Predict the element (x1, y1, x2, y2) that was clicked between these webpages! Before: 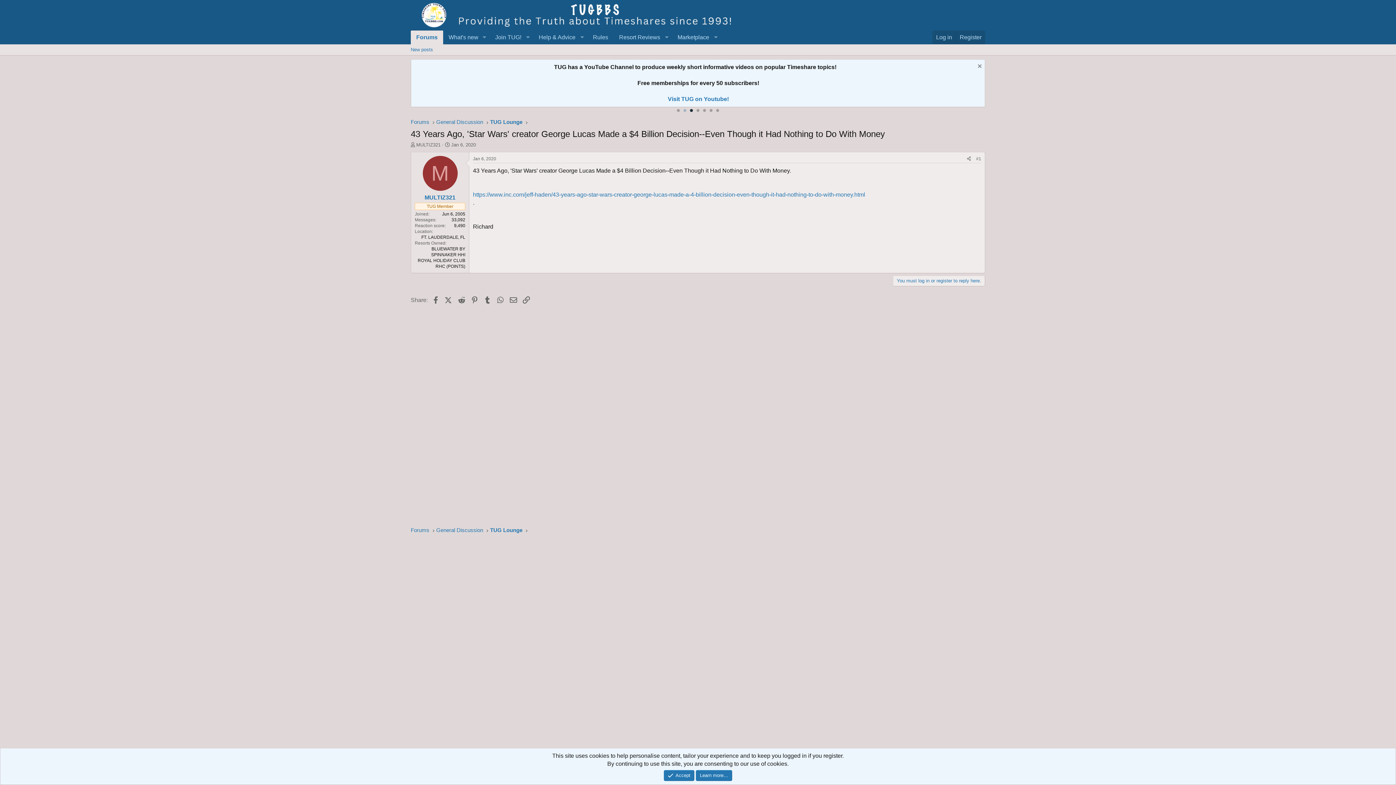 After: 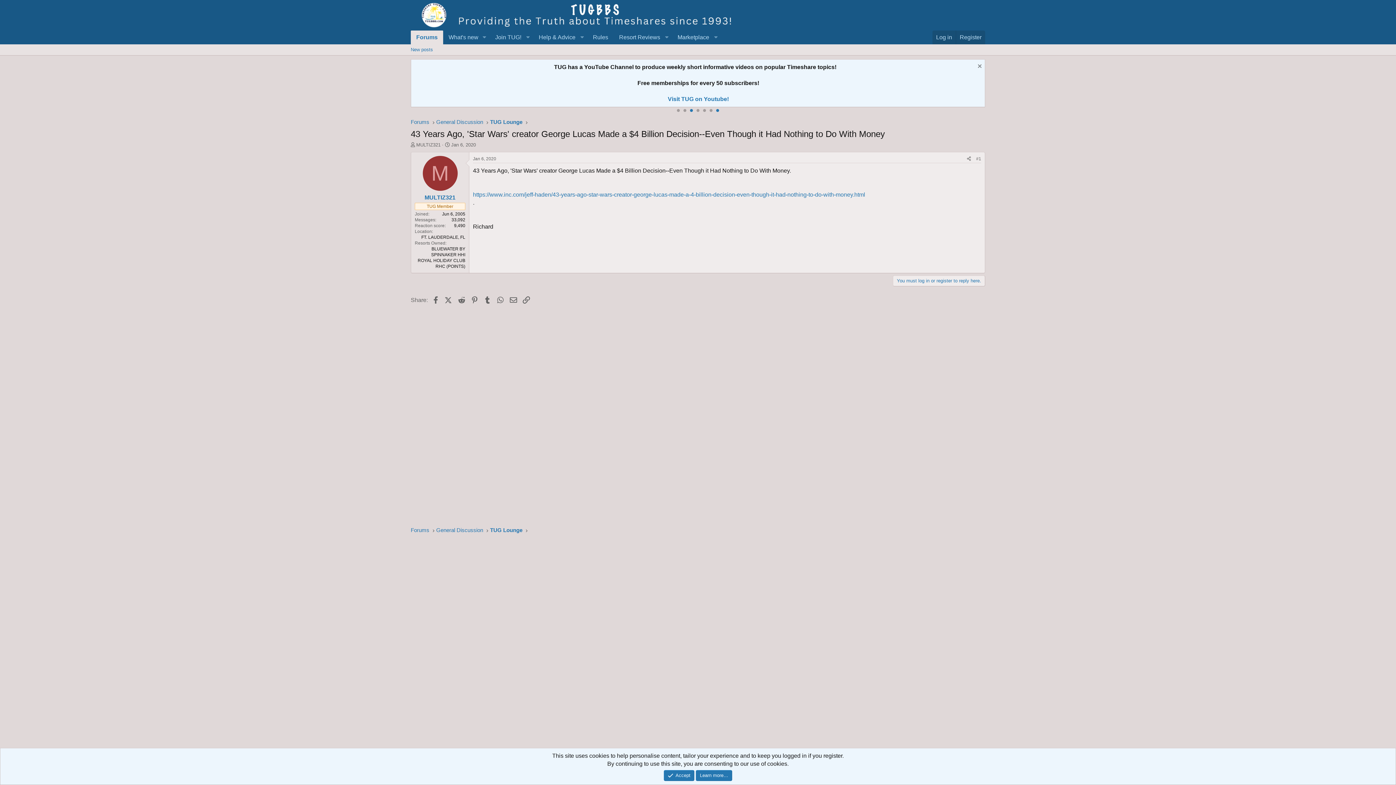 Action: label: 7 bbox: (716, 109, 719, 112)